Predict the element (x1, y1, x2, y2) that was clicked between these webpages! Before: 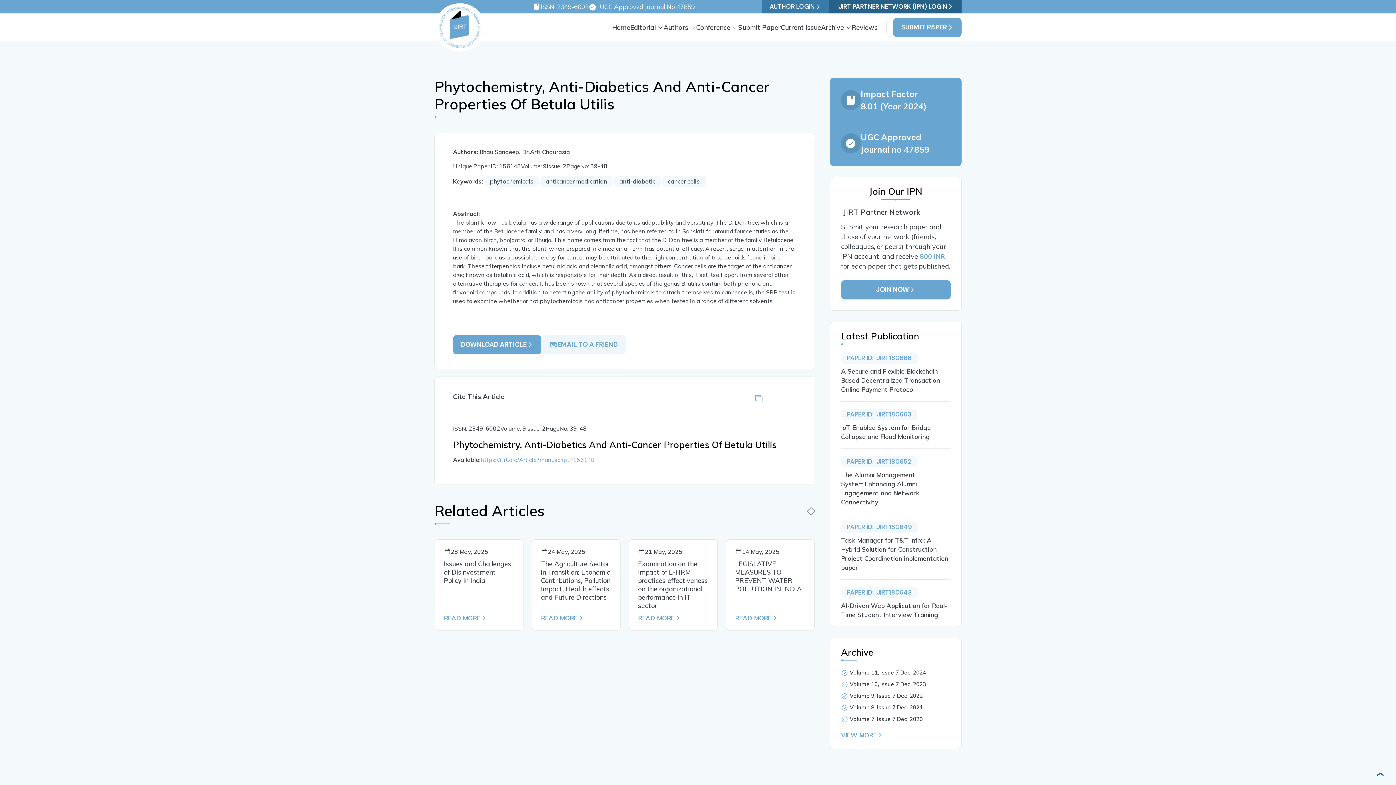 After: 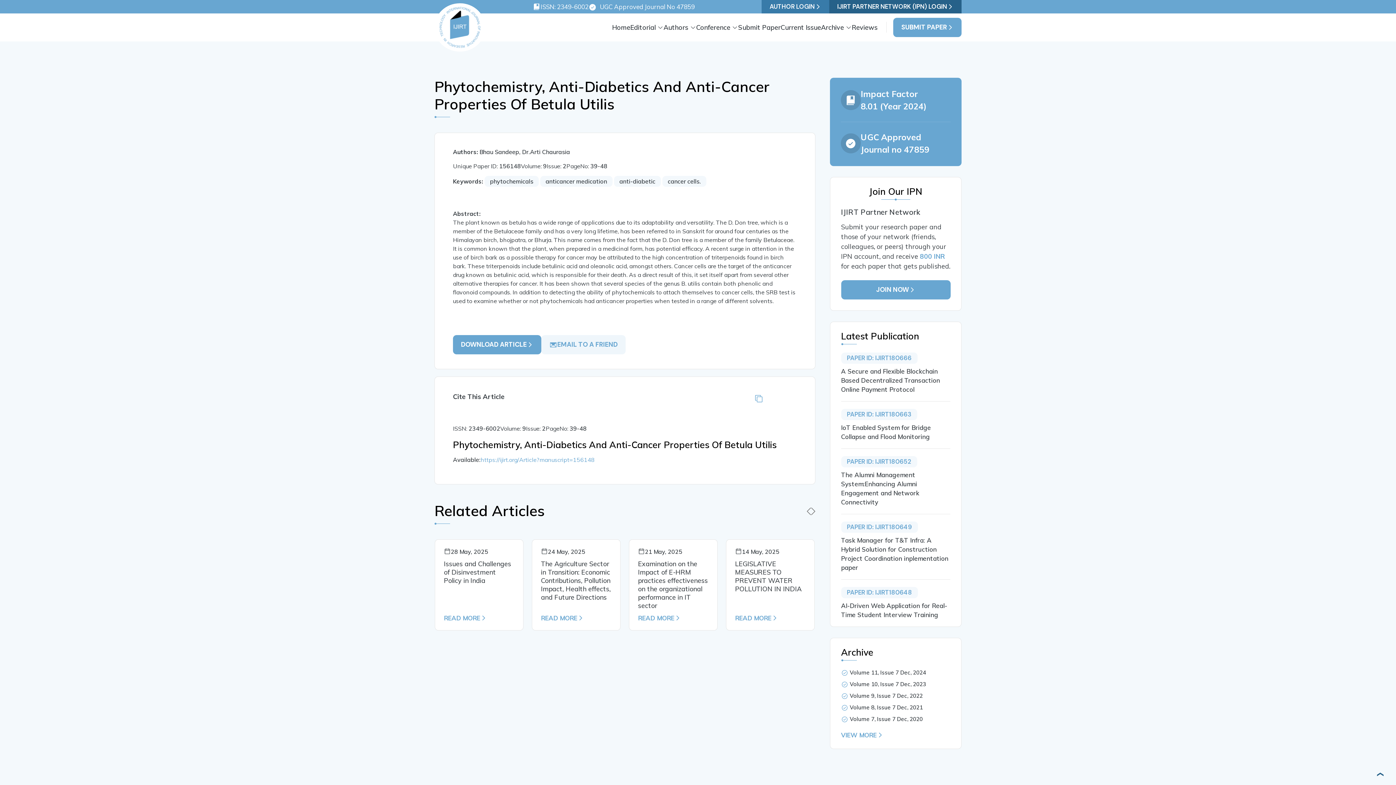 Action: bbox: (479, 148, 570, 155) label: Bhau Sandeep, Dr.Arti Chaurasia